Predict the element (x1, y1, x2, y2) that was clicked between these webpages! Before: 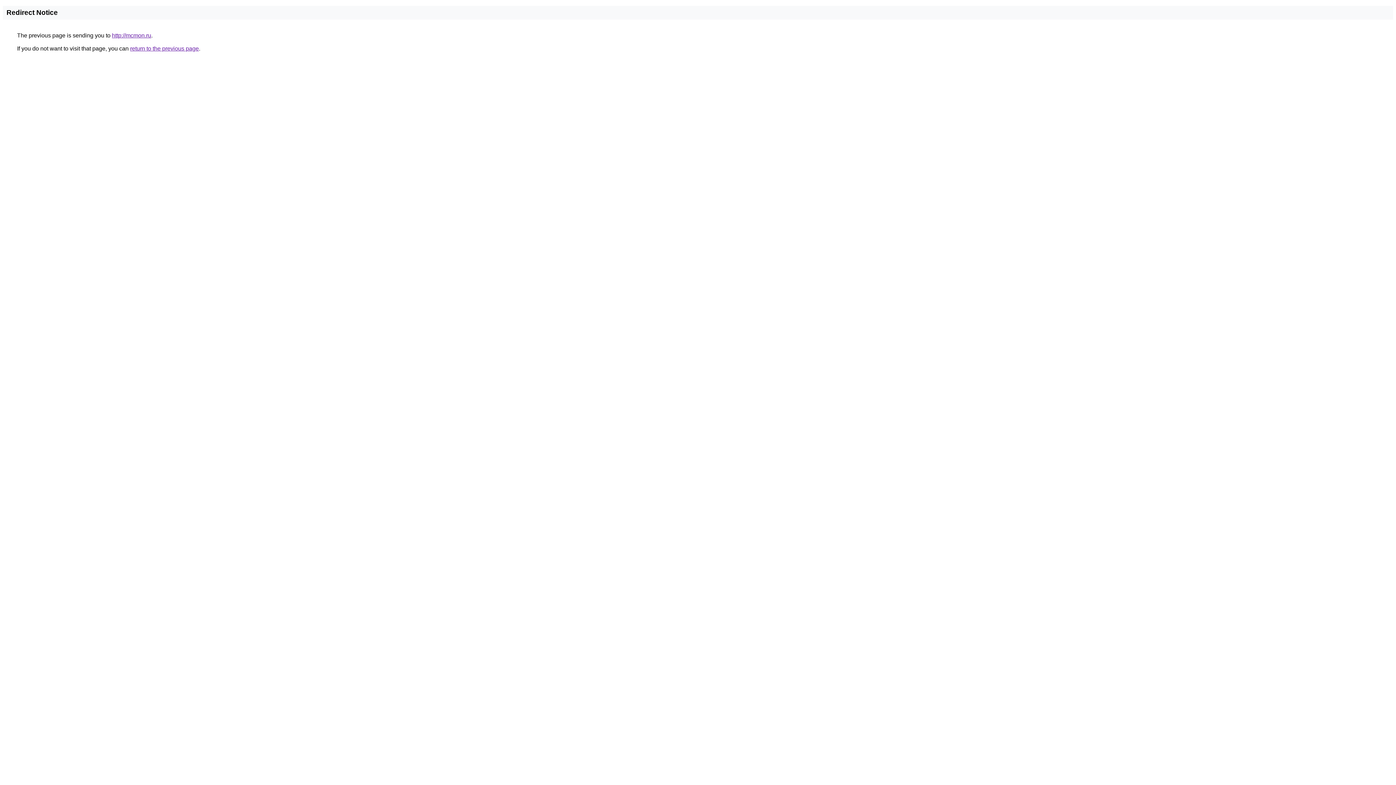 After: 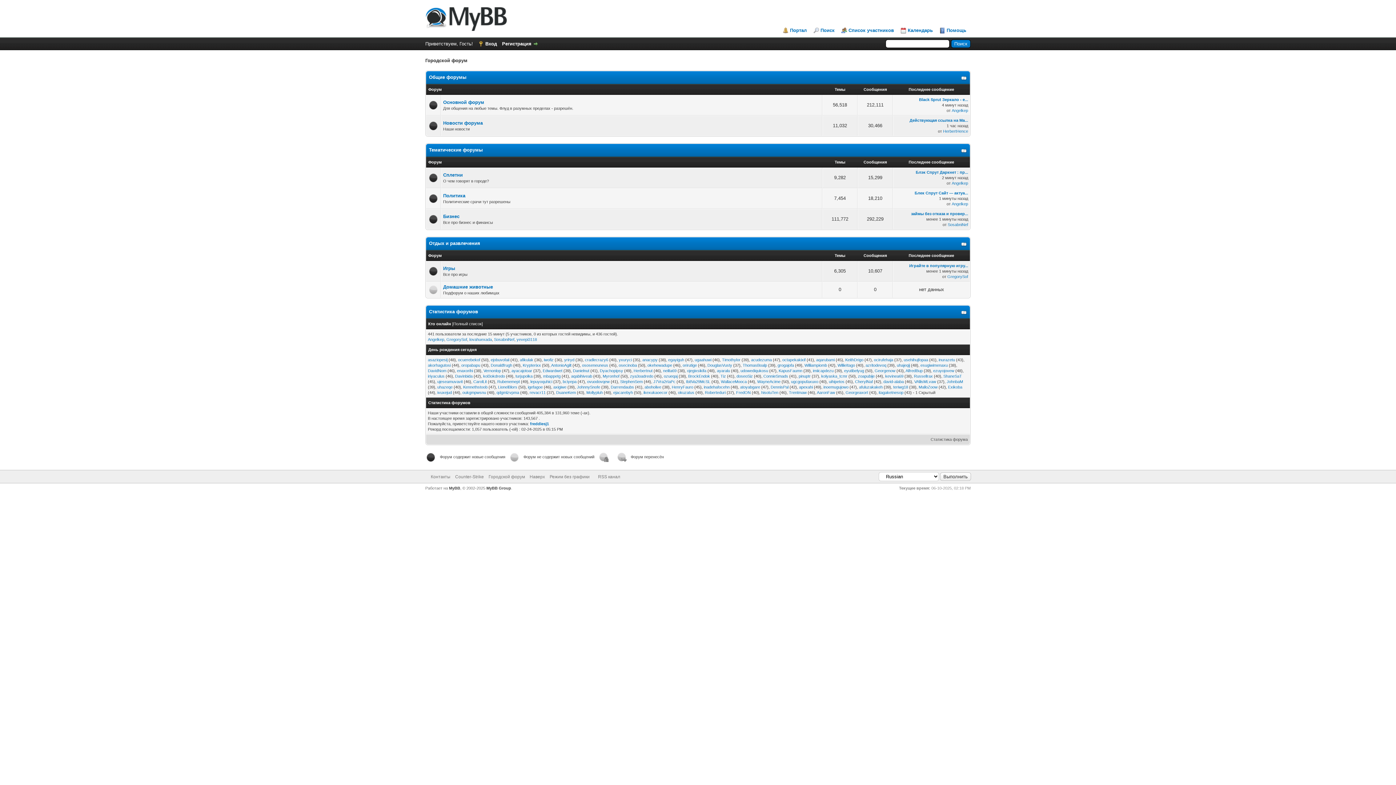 Action: bbox: (112, 32, 151, 38) label: http://mcmon.ru